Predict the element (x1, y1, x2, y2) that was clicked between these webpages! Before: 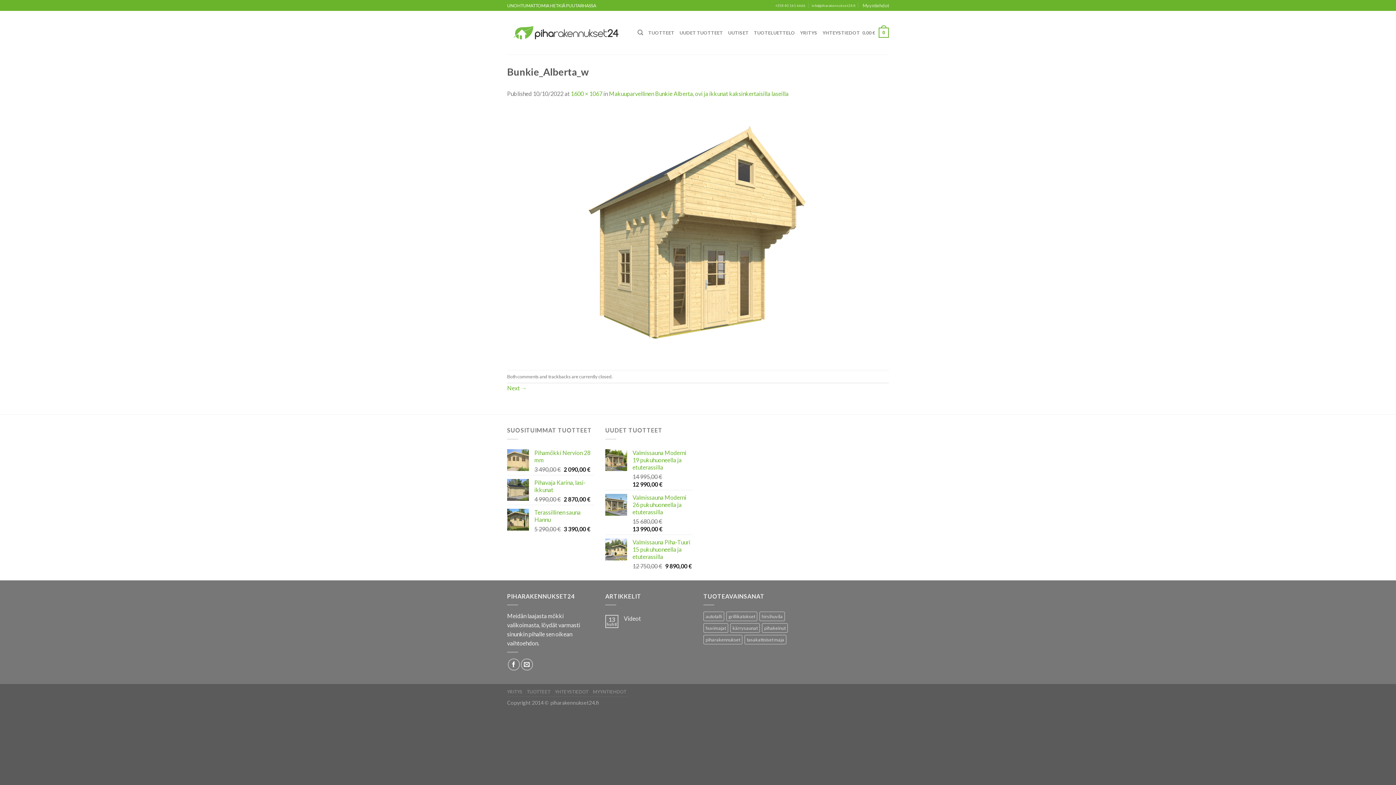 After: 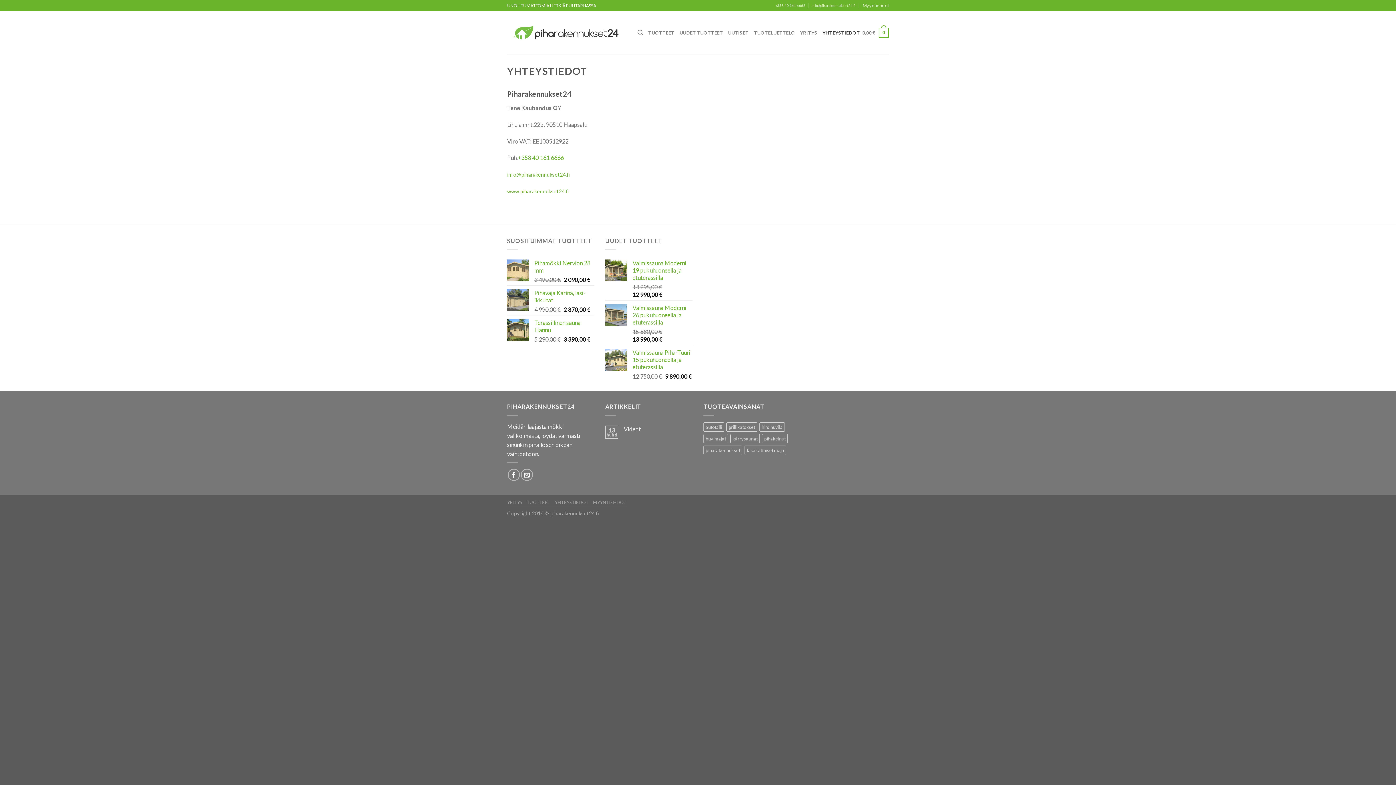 Action: bbox: (555, 689, 588, 694) label: YHTEYSTIEDOT